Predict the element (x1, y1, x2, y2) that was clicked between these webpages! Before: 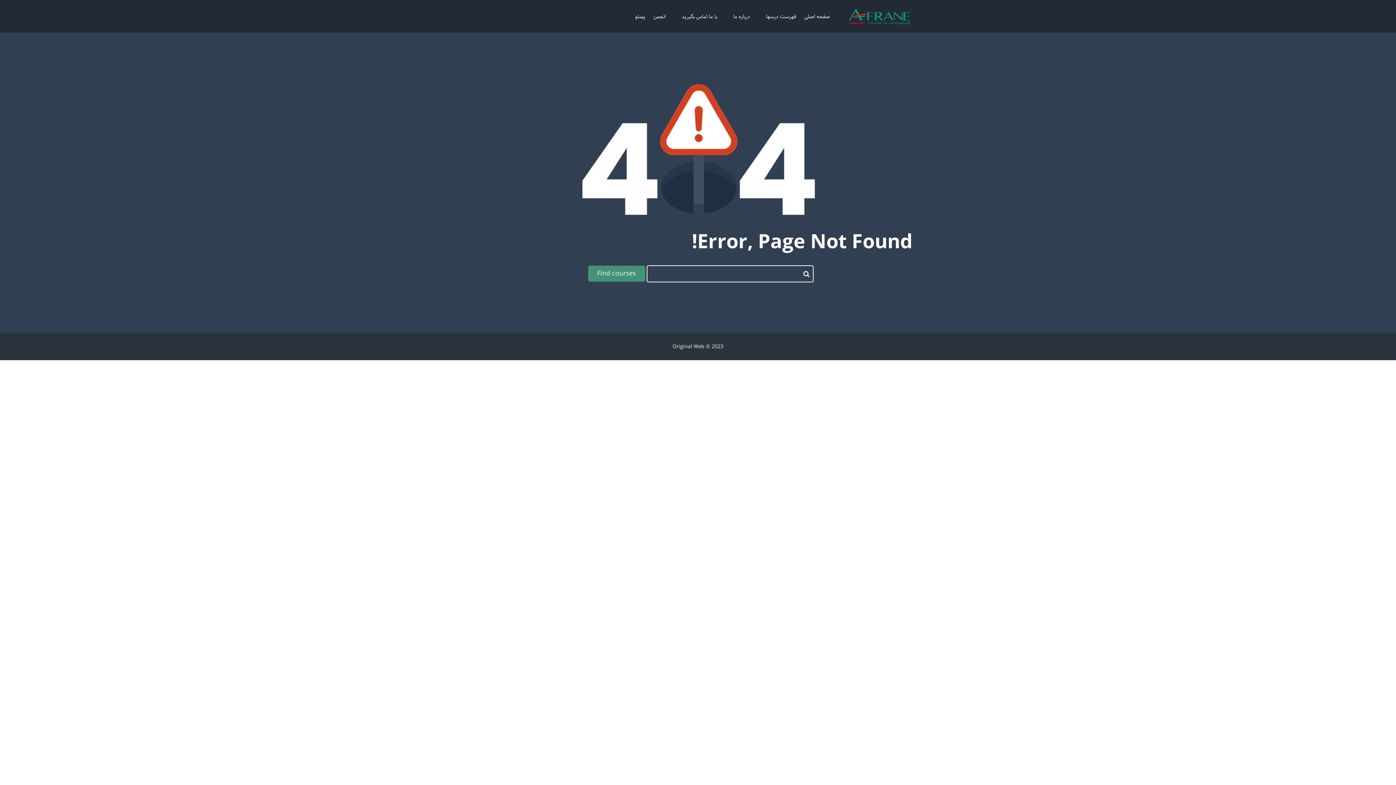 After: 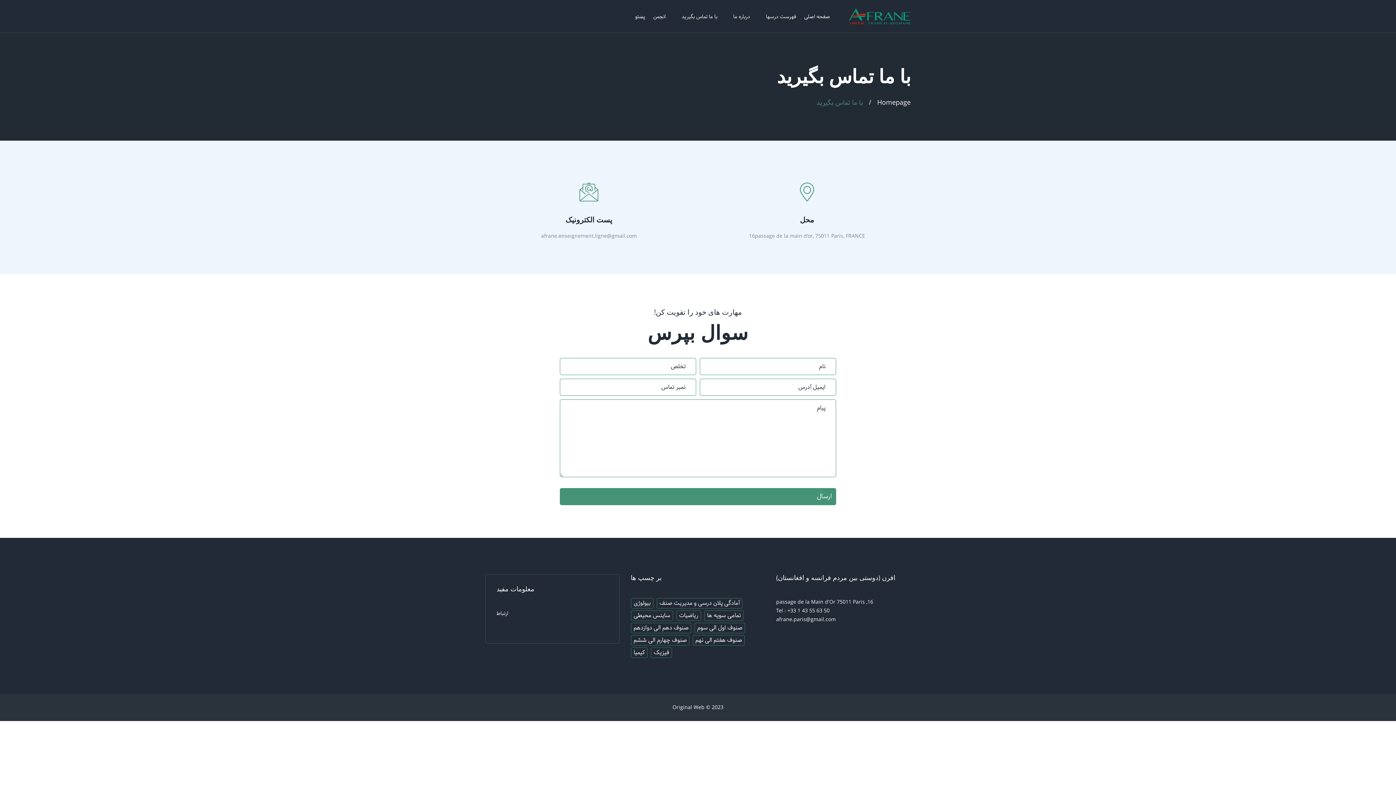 Action: bbox: (681, 0, 717, 33) label: با ما تماس بگیرید